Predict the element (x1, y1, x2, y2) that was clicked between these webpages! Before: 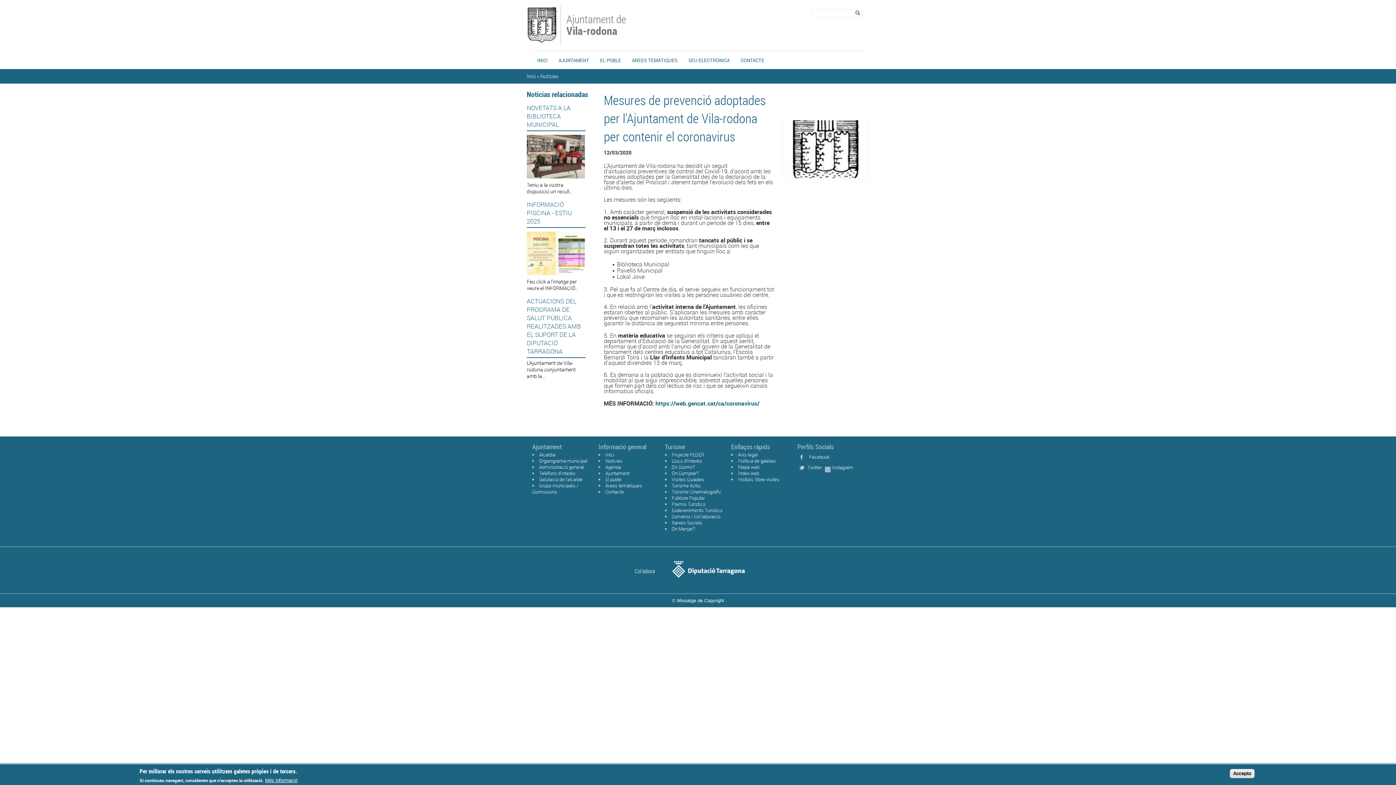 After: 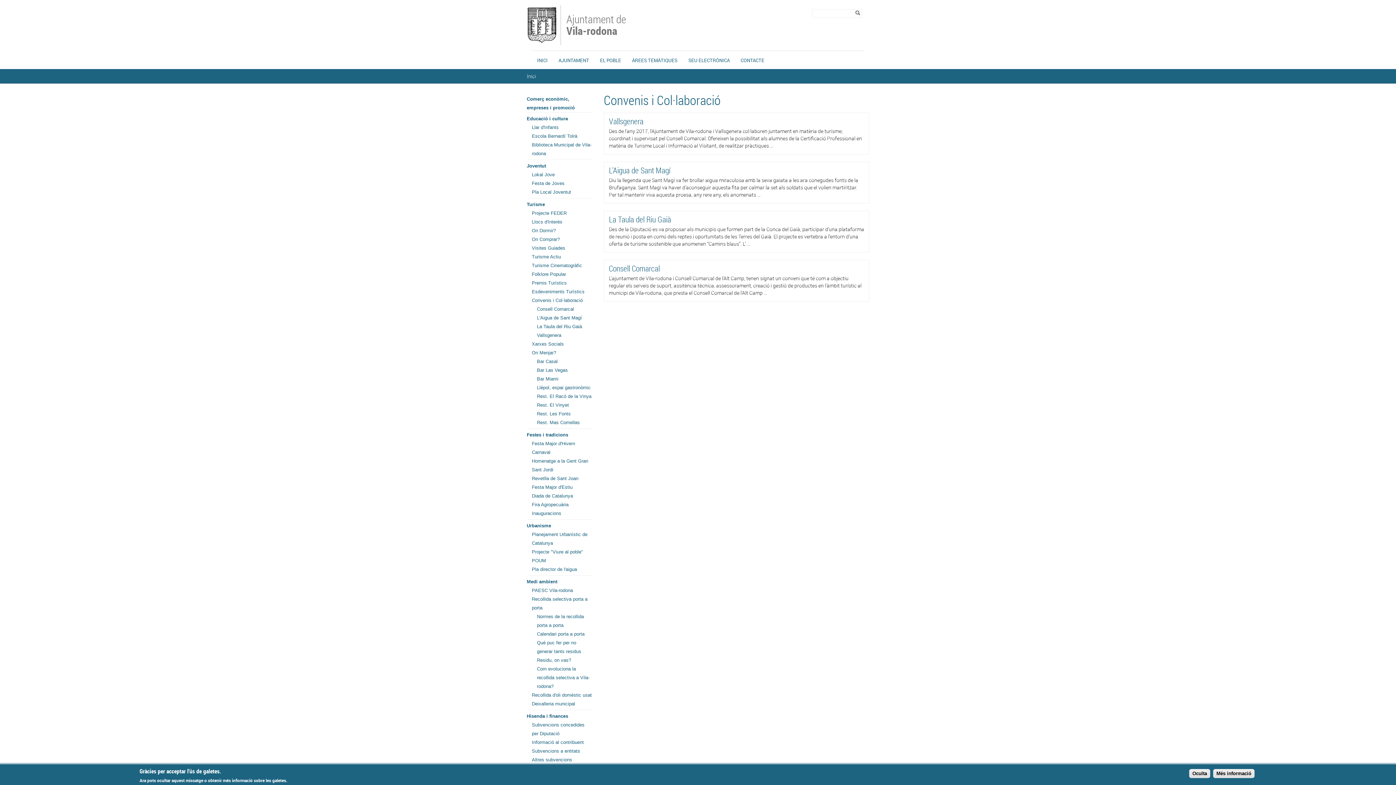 Action: bbox: (671, 513, 720, 520) label: Convenis i Col·laboració